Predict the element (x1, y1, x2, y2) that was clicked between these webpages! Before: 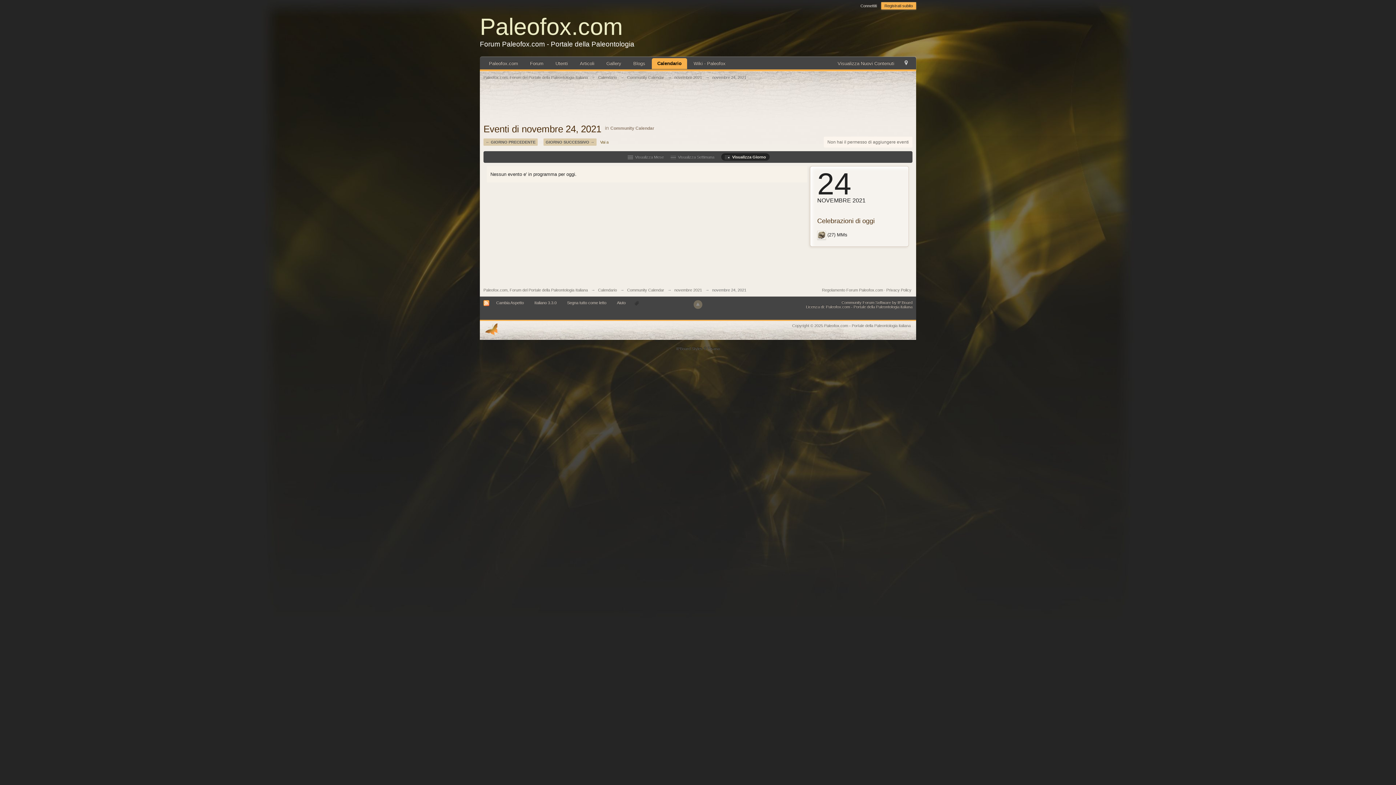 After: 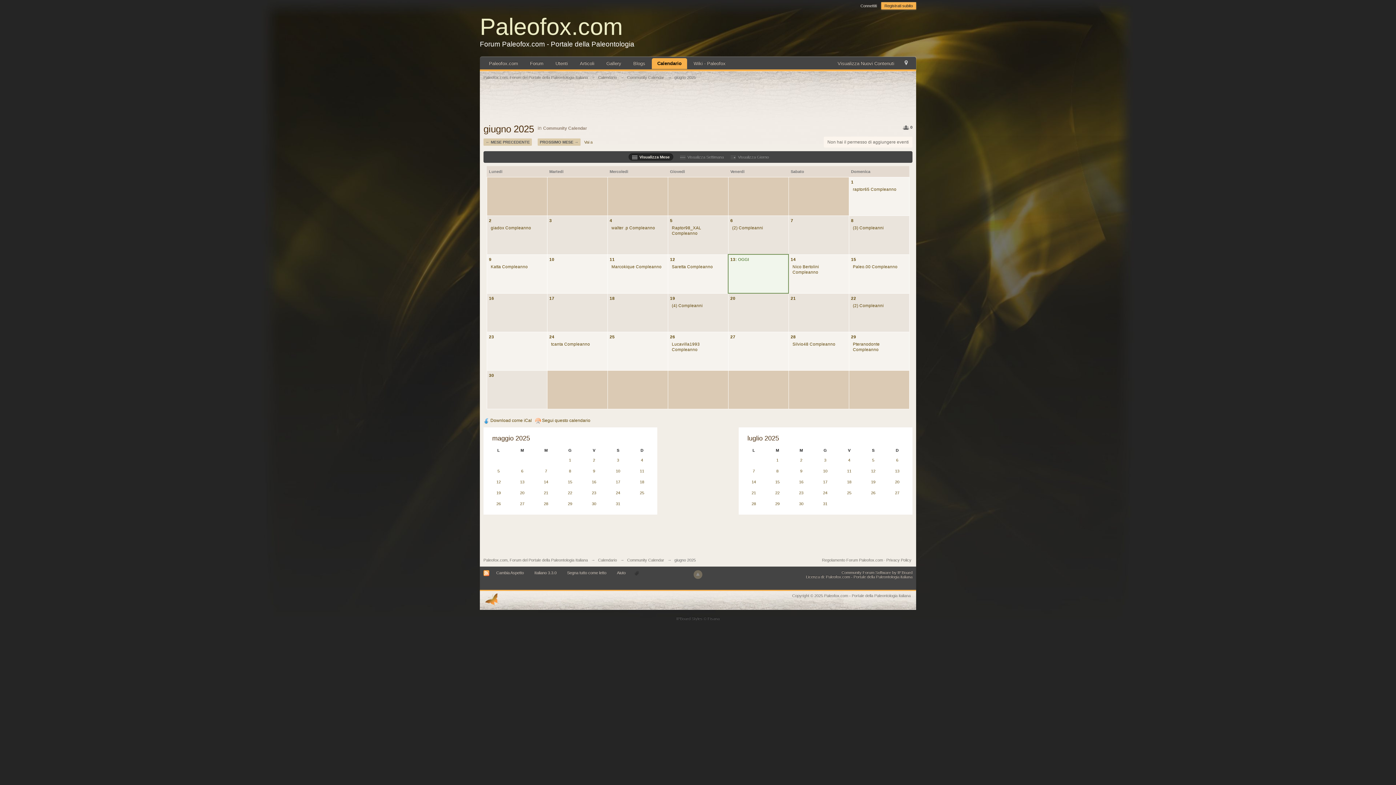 Action: bbox: (598, 288, 617, 292) label: Calendario